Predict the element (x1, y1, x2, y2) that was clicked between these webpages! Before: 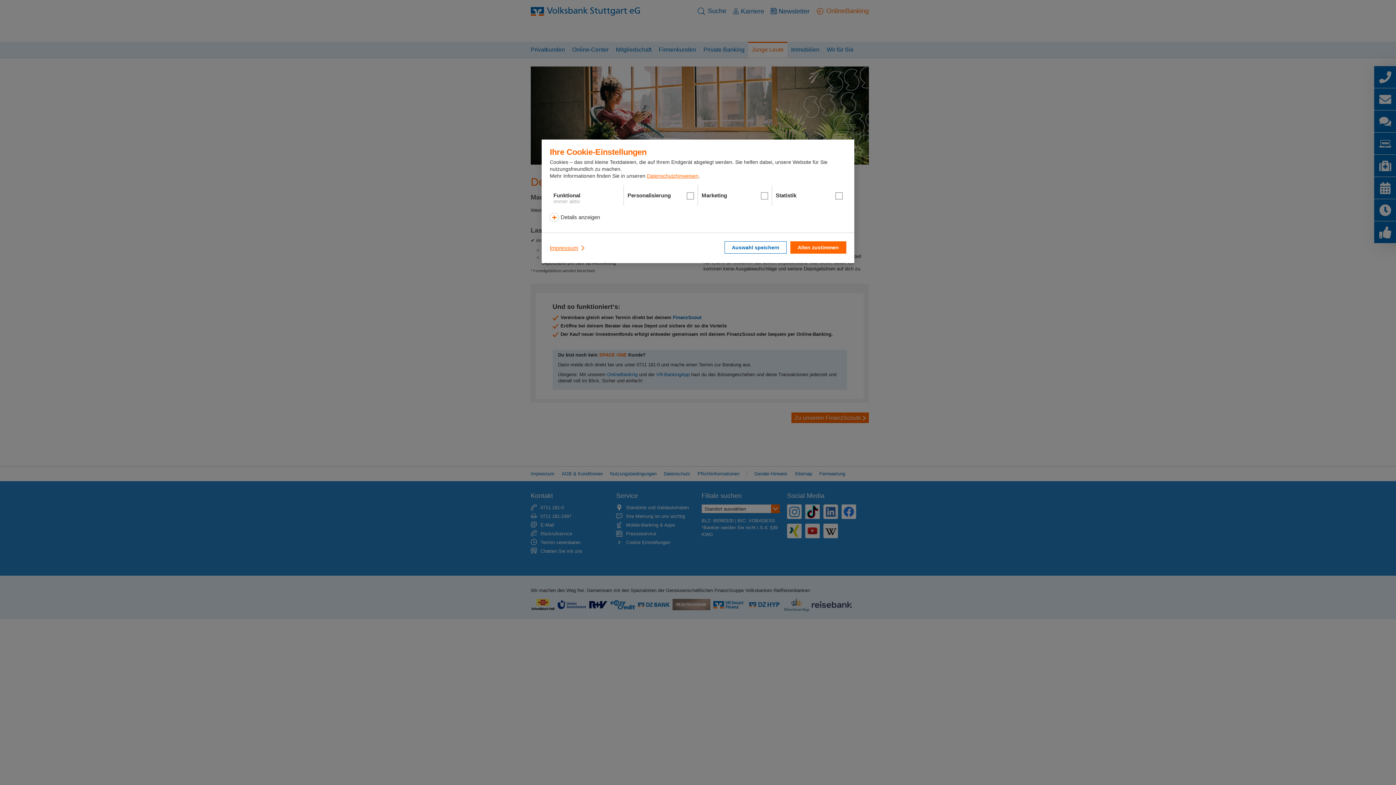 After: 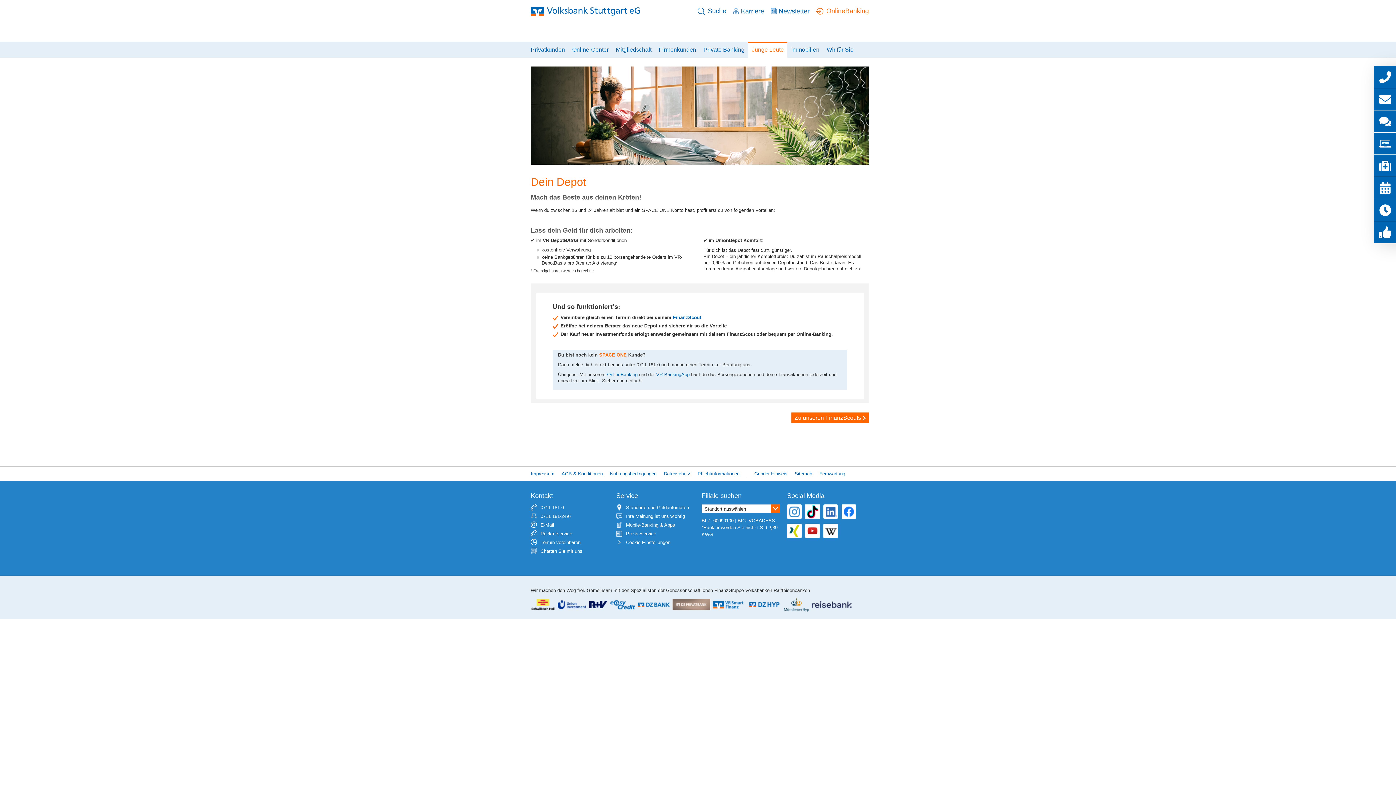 Action: bbox: (790, 241, 846, 253) label: Allen zustimmen